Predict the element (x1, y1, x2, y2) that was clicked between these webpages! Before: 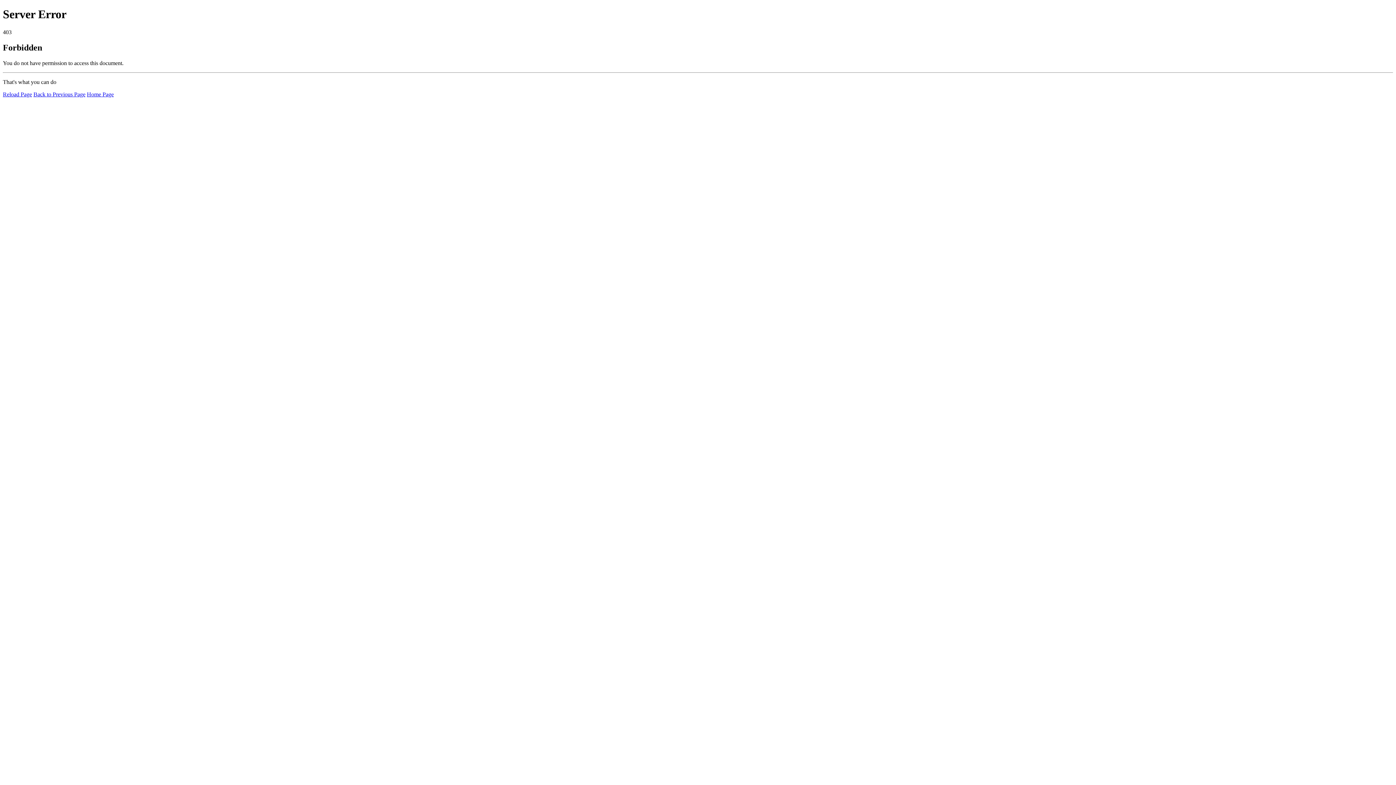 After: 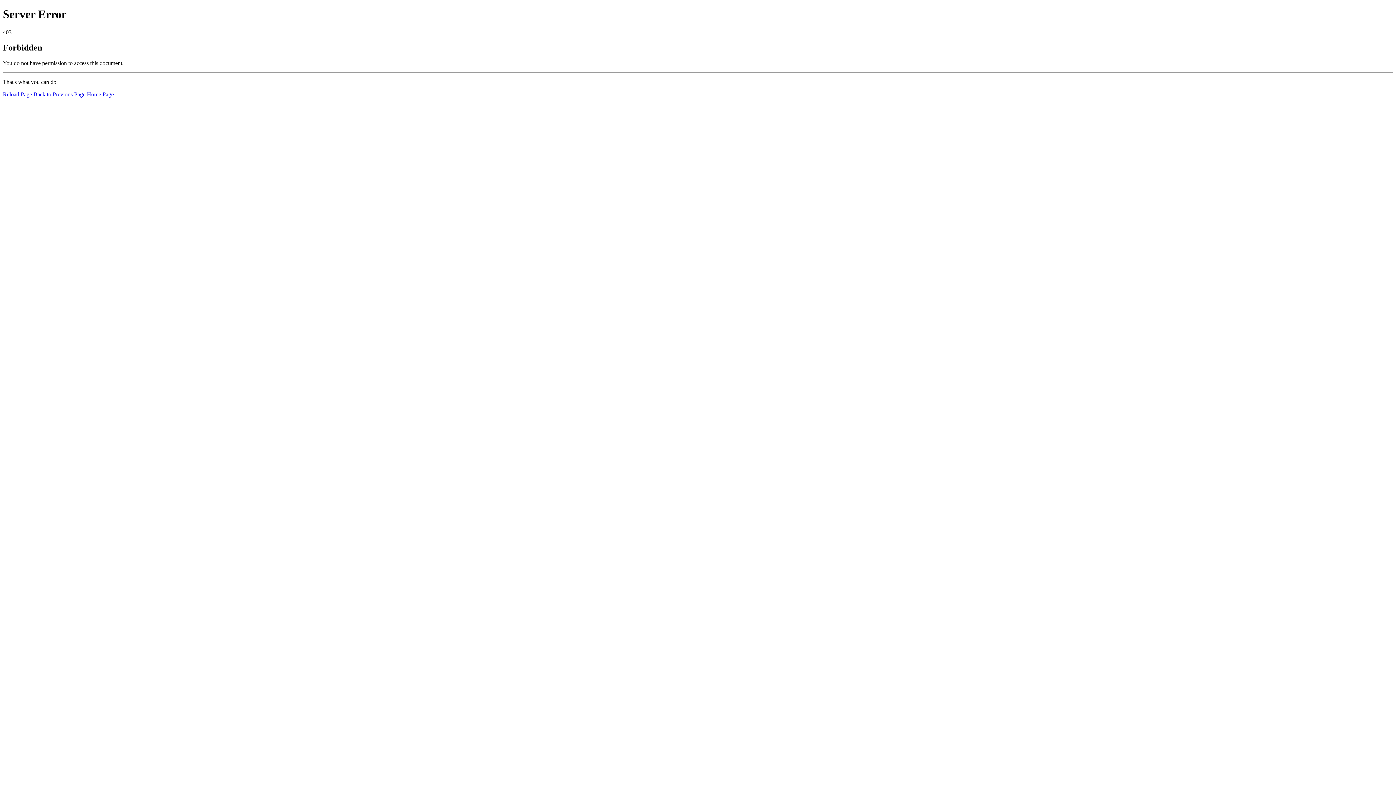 Action: label: Reload Page bbox: (2, 91, 32, 97)